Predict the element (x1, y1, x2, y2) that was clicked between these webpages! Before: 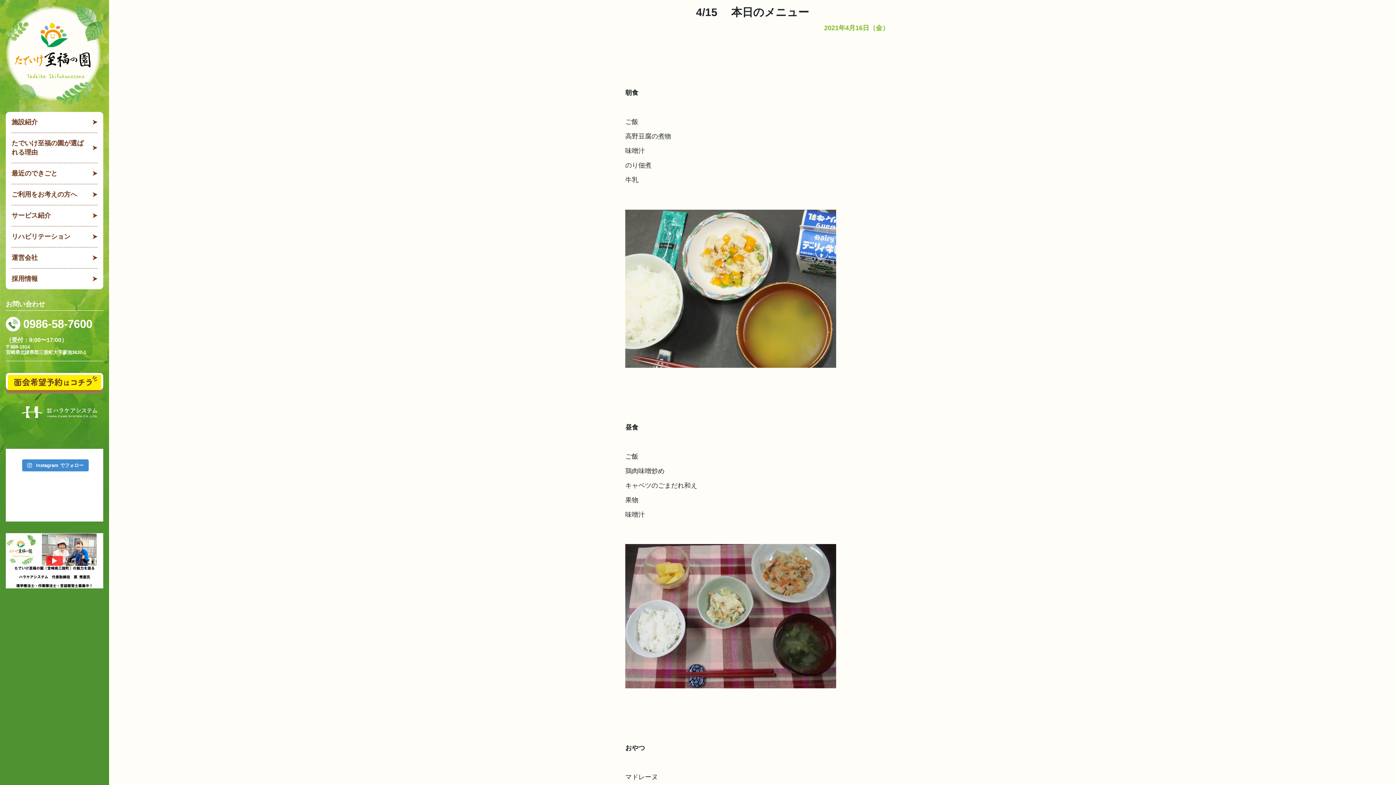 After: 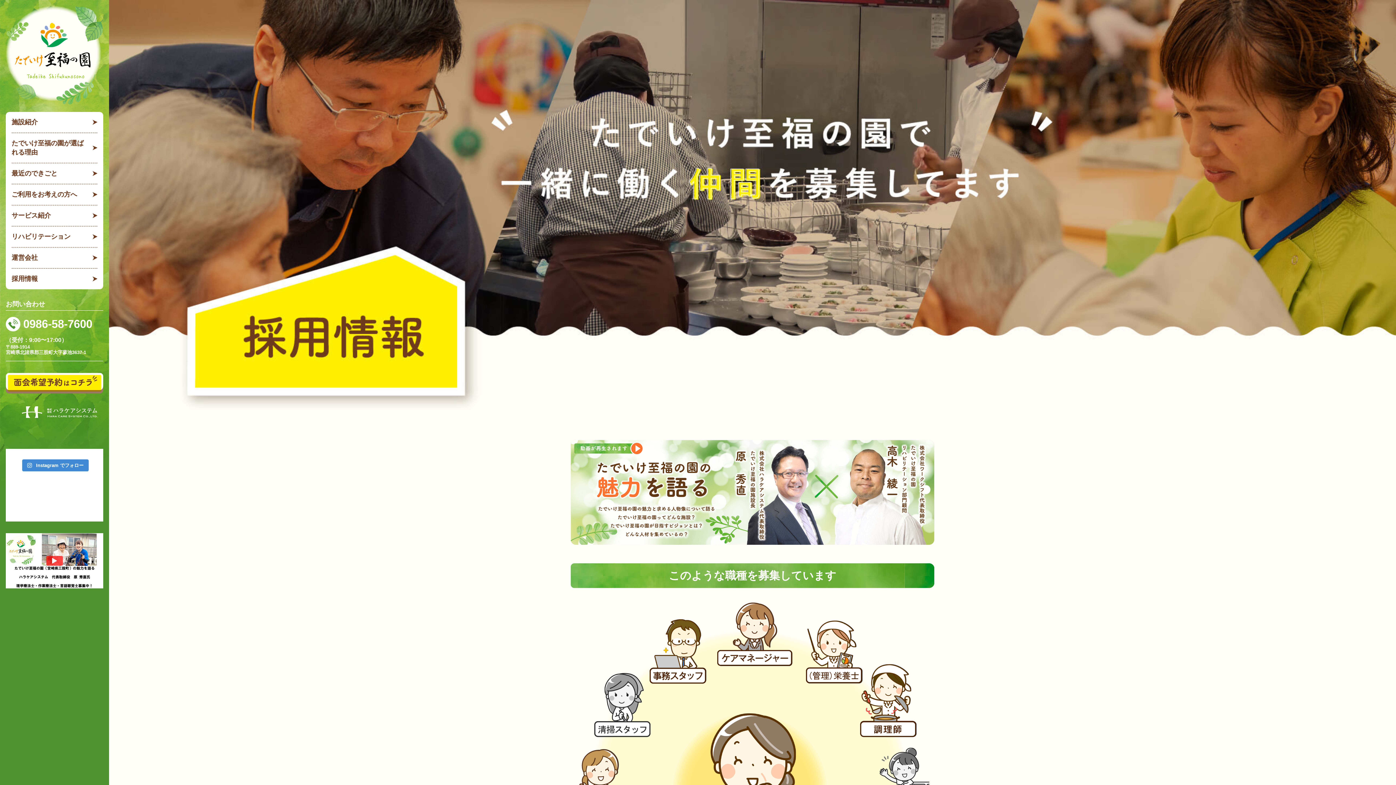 Action: bbox: (11, 268, 97, 289) label: 採用情報